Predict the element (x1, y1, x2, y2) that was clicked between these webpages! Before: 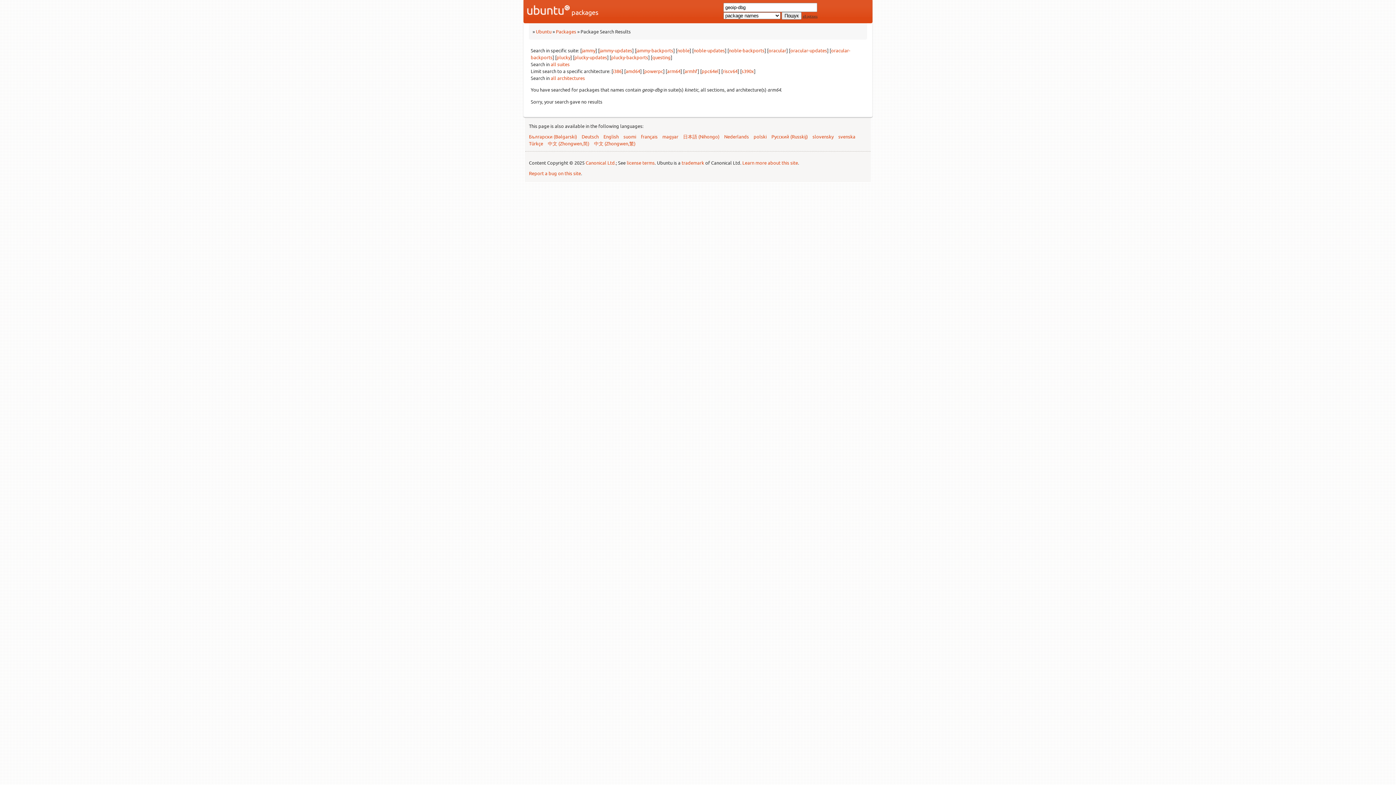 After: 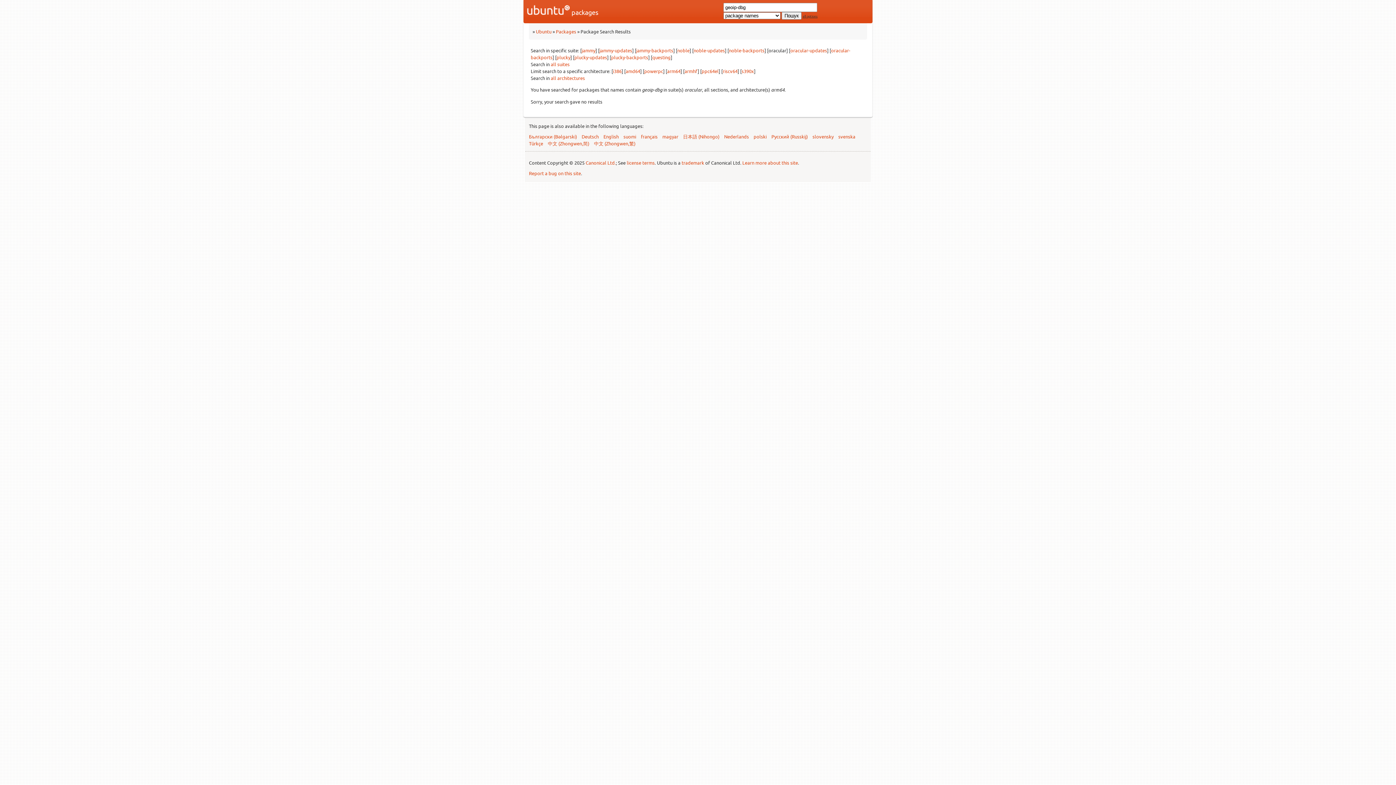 Action: bbox: (768, 47, 786, 53) label: oracular